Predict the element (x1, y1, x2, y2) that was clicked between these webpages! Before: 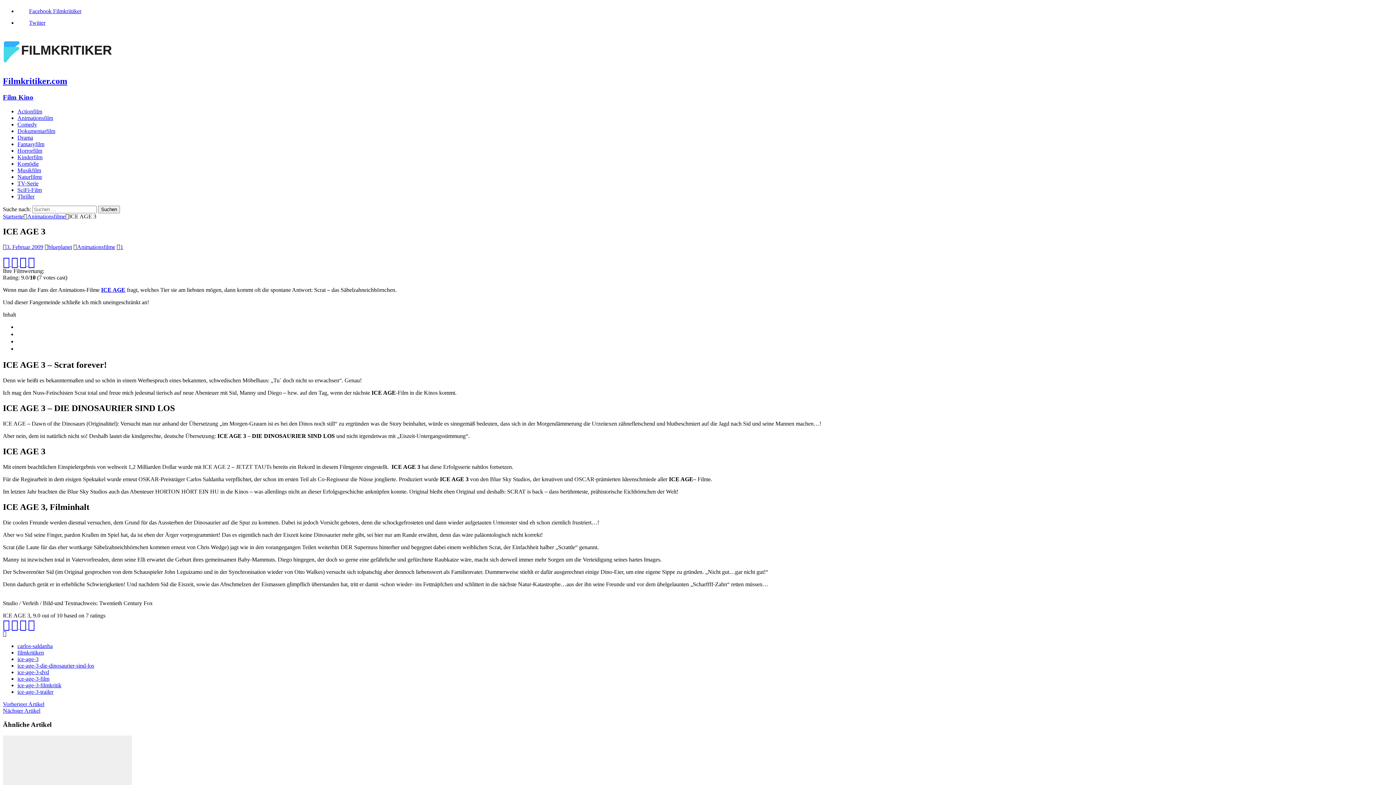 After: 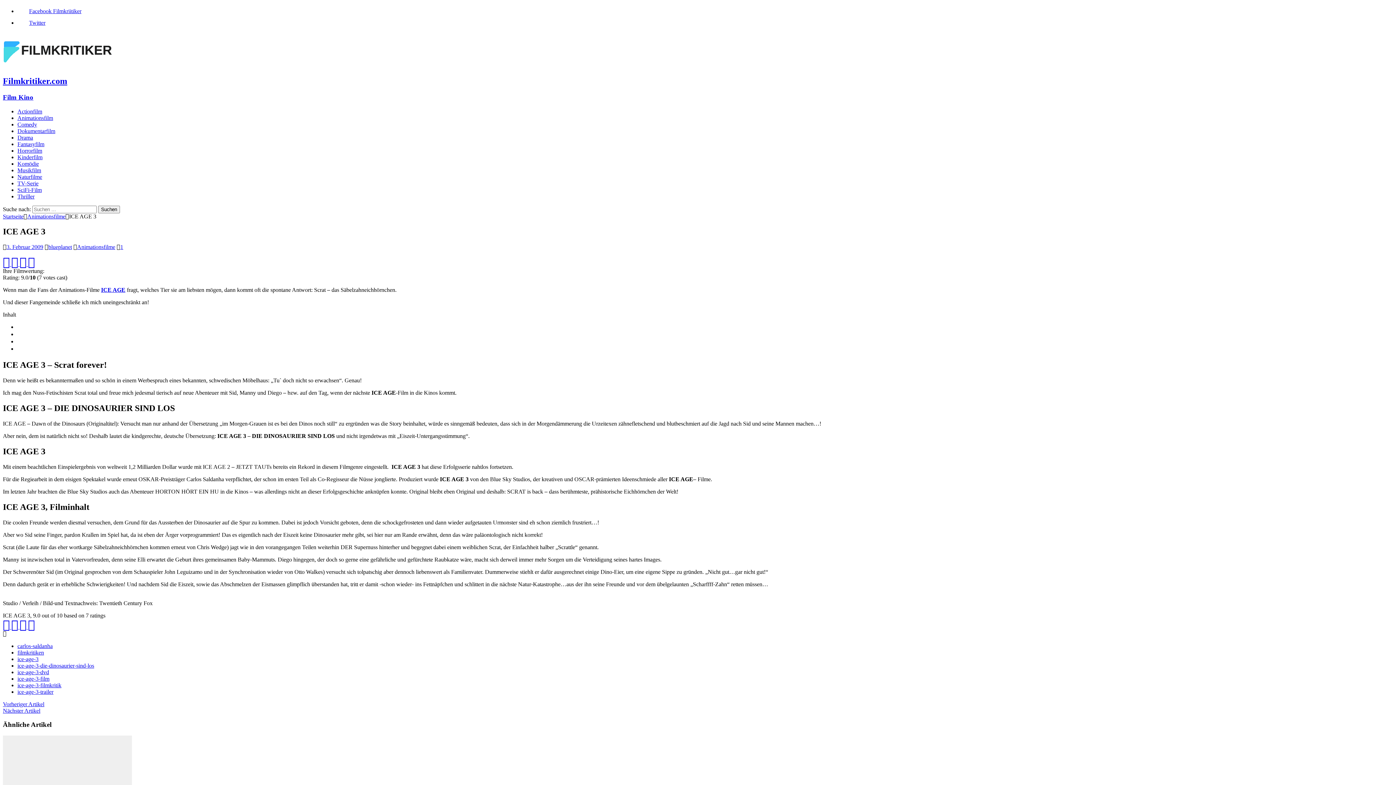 Action: bbox: (28, 261, 34, 267)